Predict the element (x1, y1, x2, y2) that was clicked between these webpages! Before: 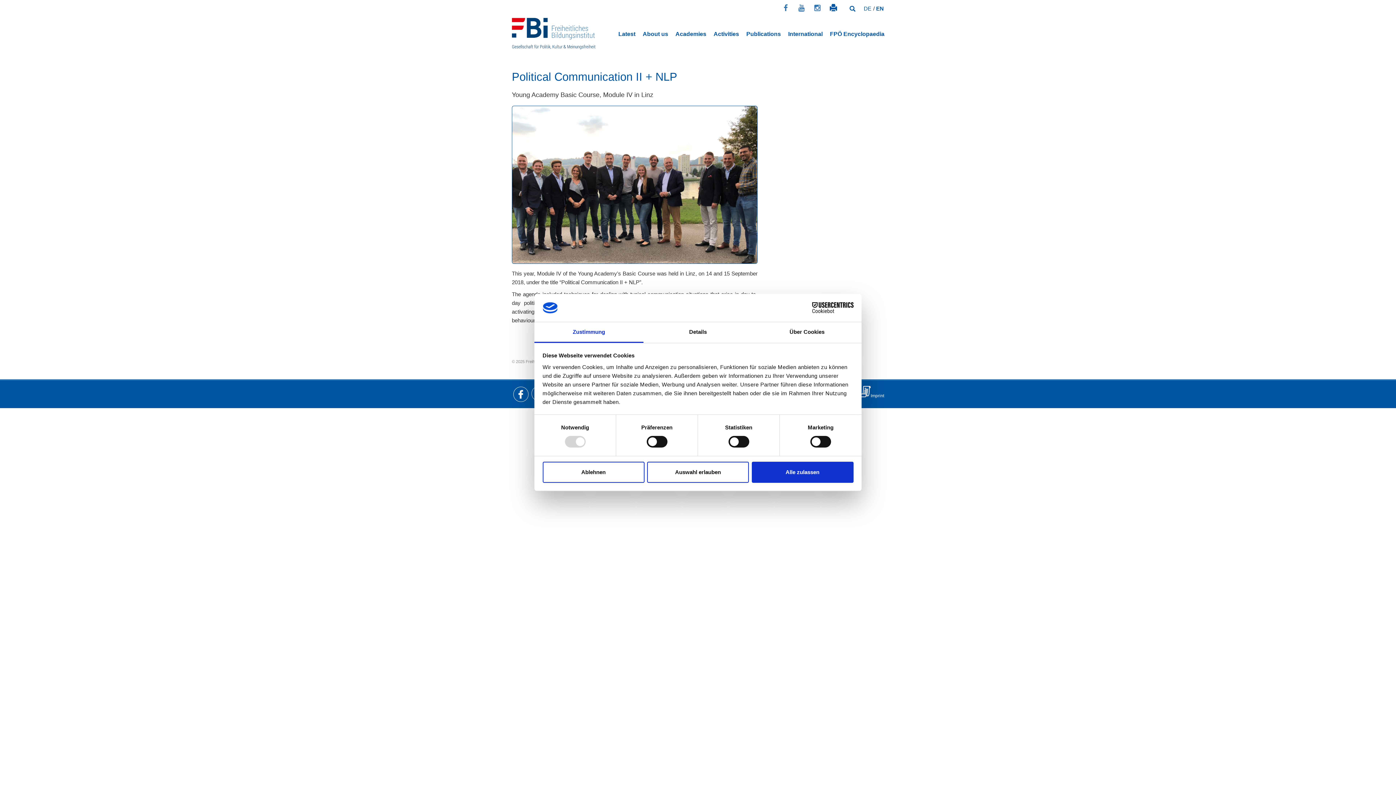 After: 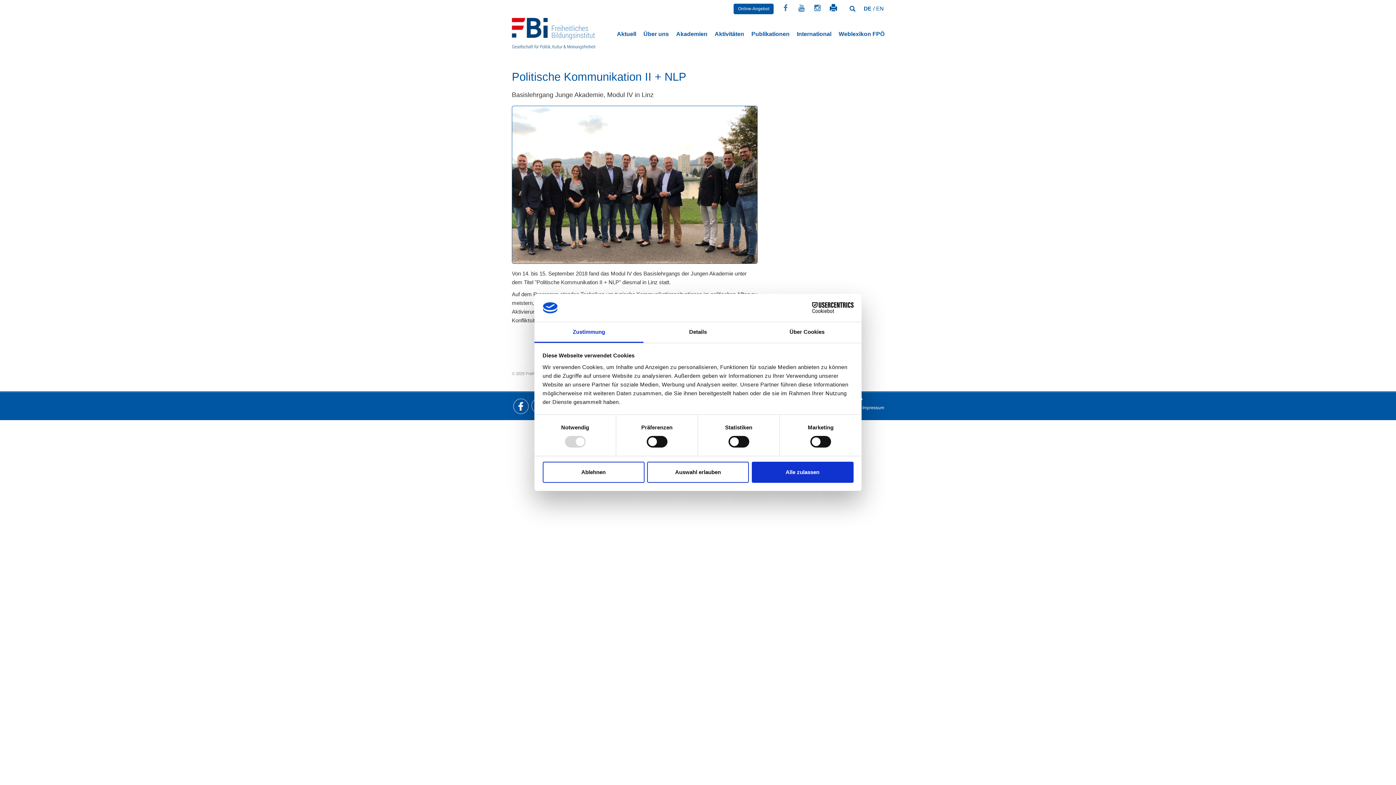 Action: bbox: (863, 5, 872, 11) label: DE